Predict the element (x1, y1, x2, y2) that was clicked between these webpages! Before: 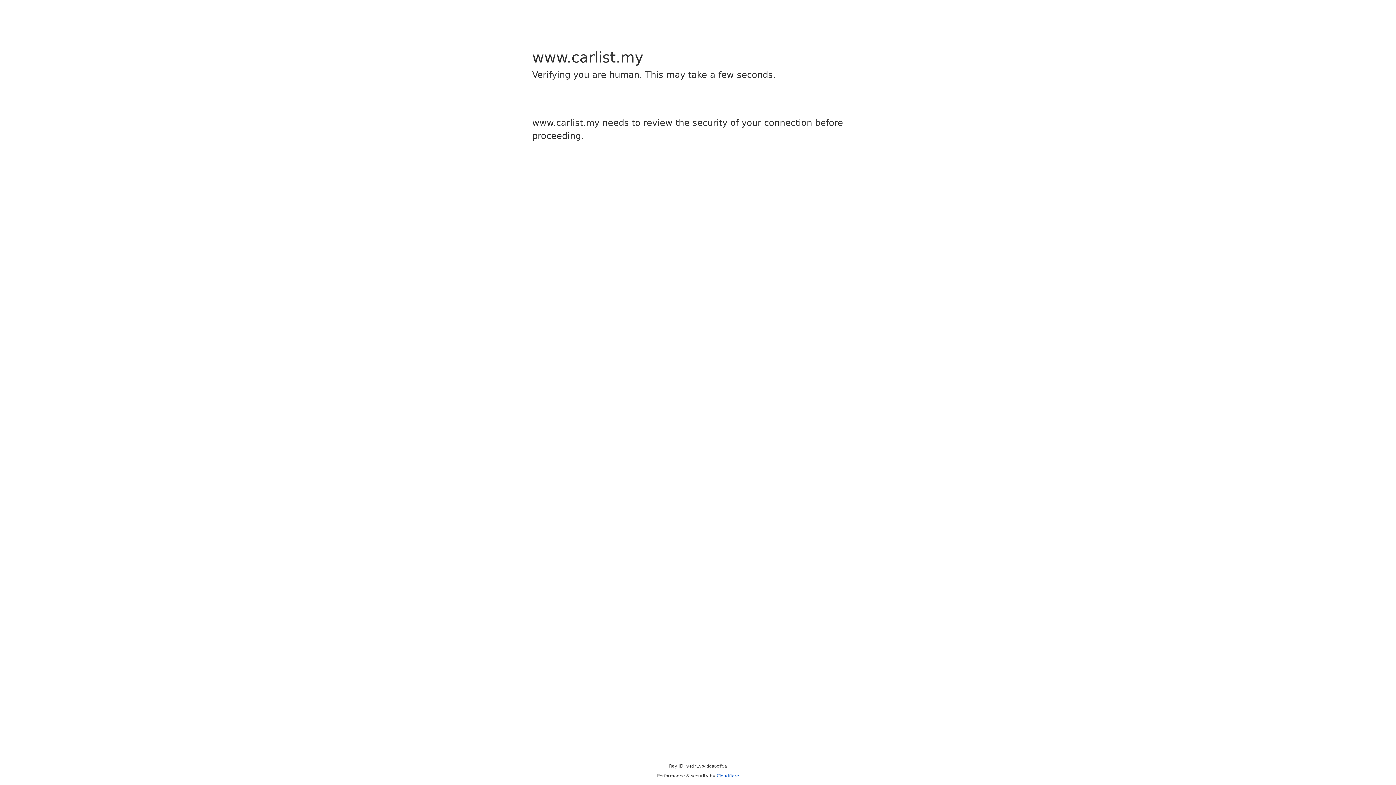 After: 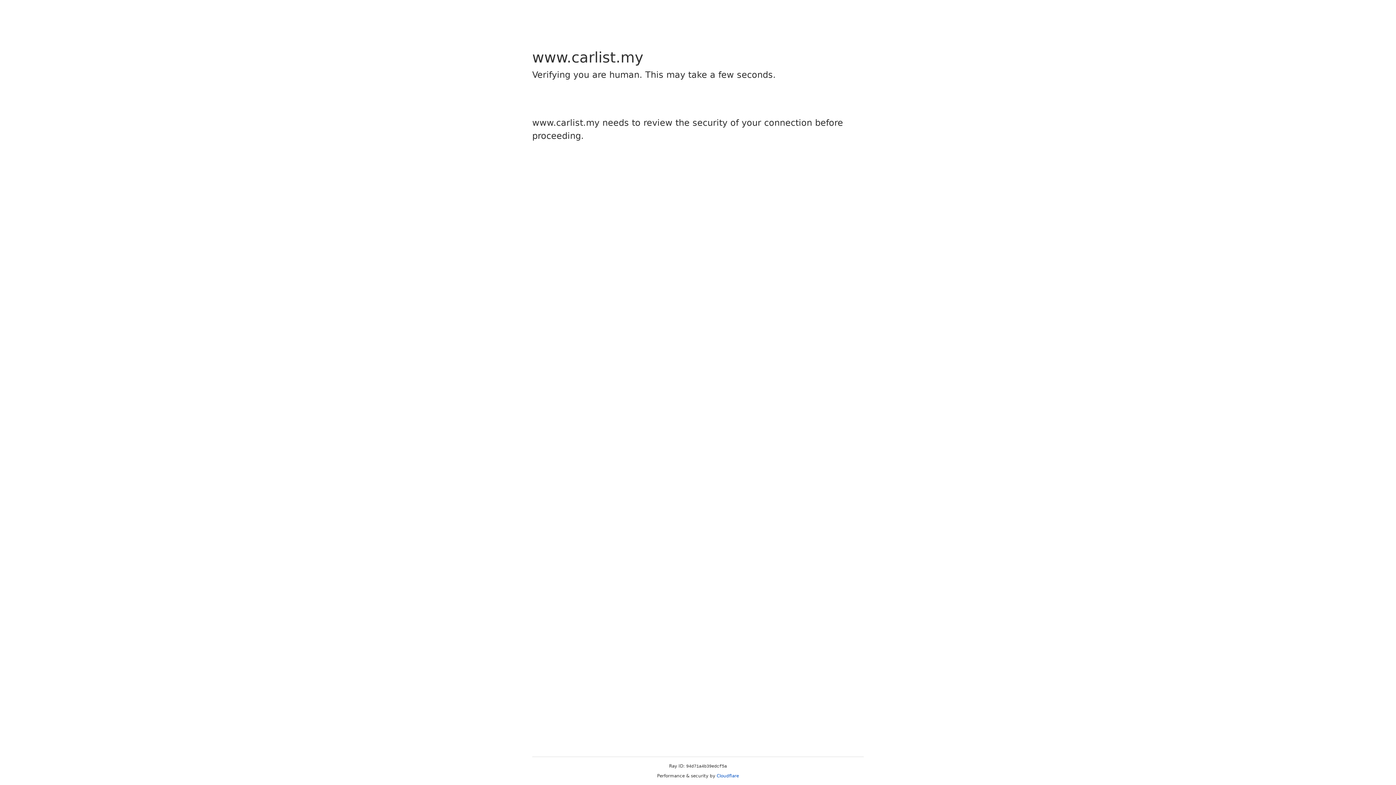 Action: bbox: (716, 773, 739, 778) label: Cloudflare